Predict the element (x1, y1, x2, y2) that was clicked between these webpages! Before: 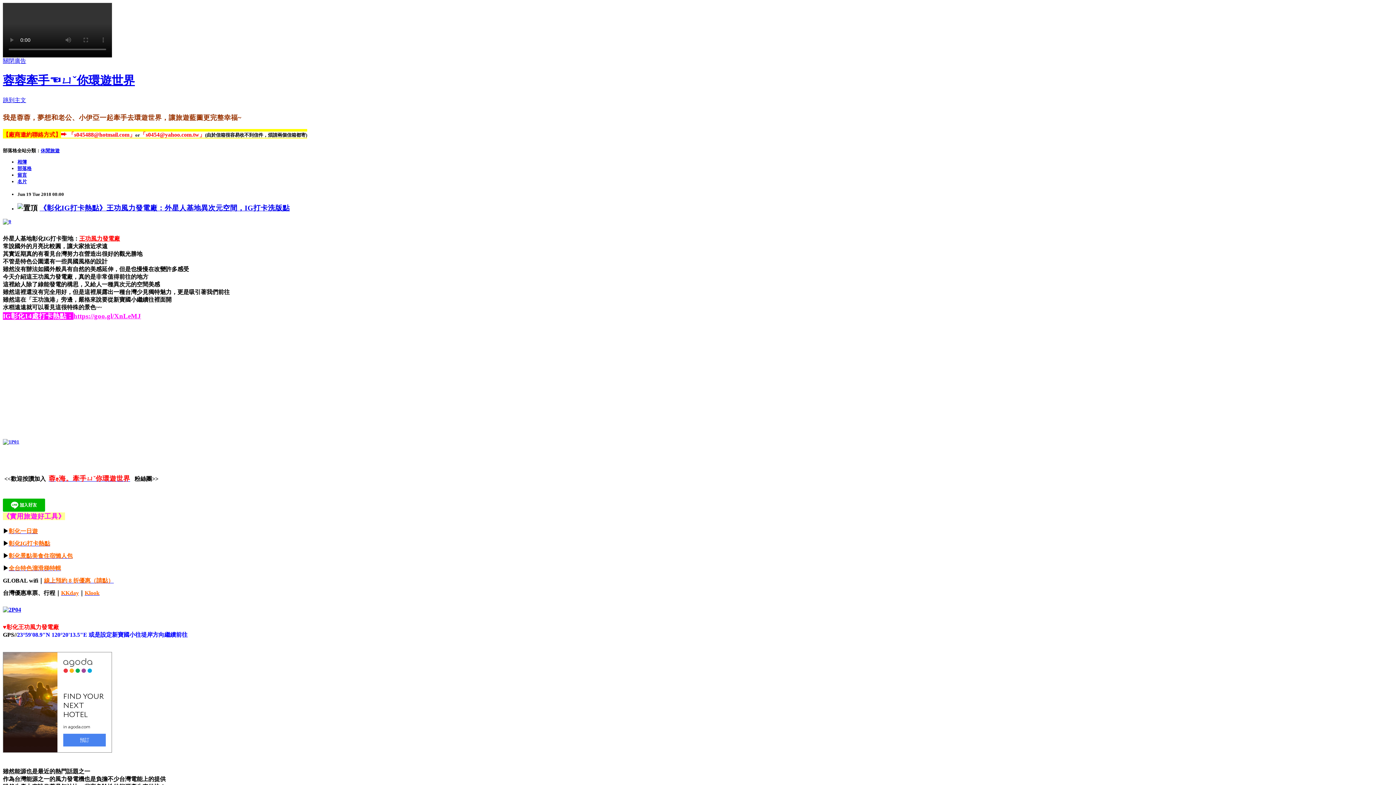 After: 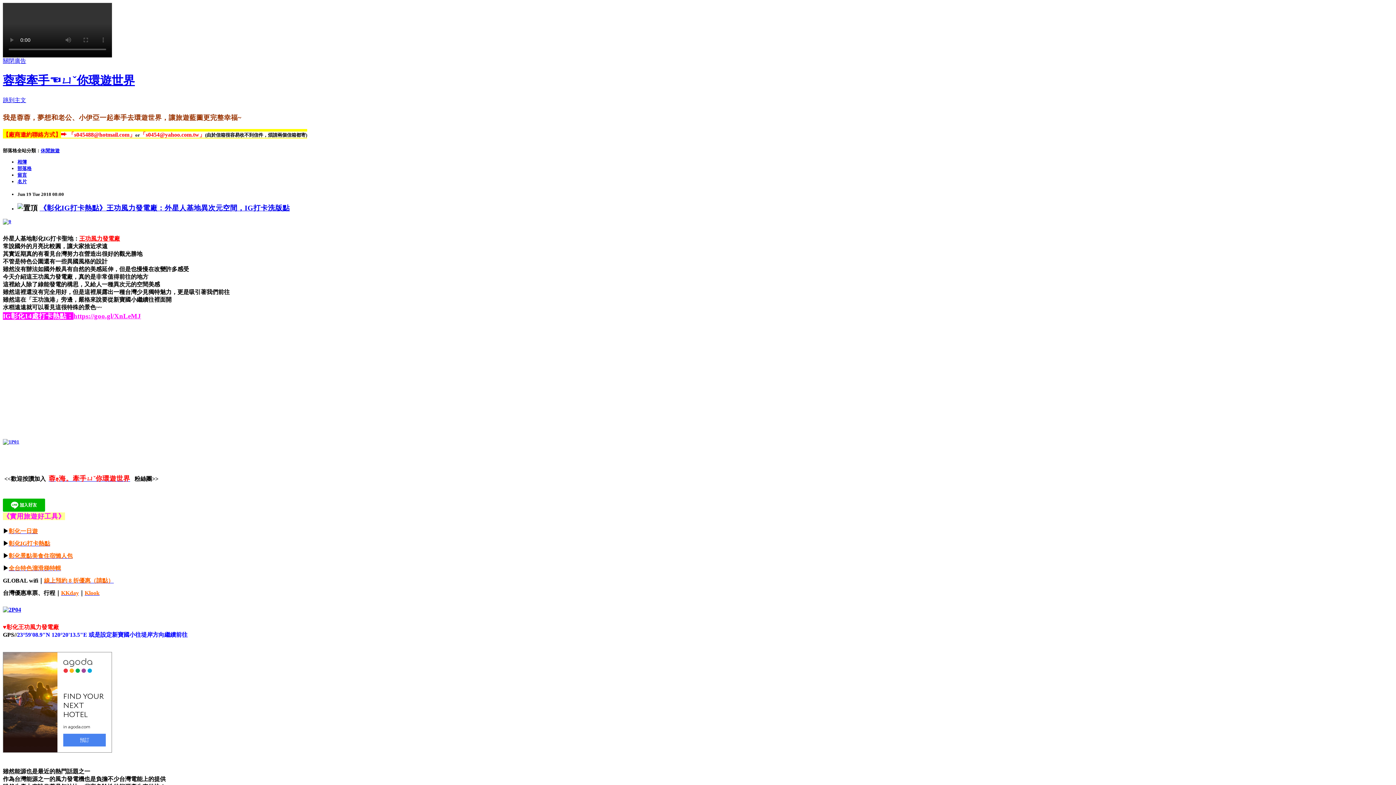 Action: bbox: (2, 606, 21, 613)